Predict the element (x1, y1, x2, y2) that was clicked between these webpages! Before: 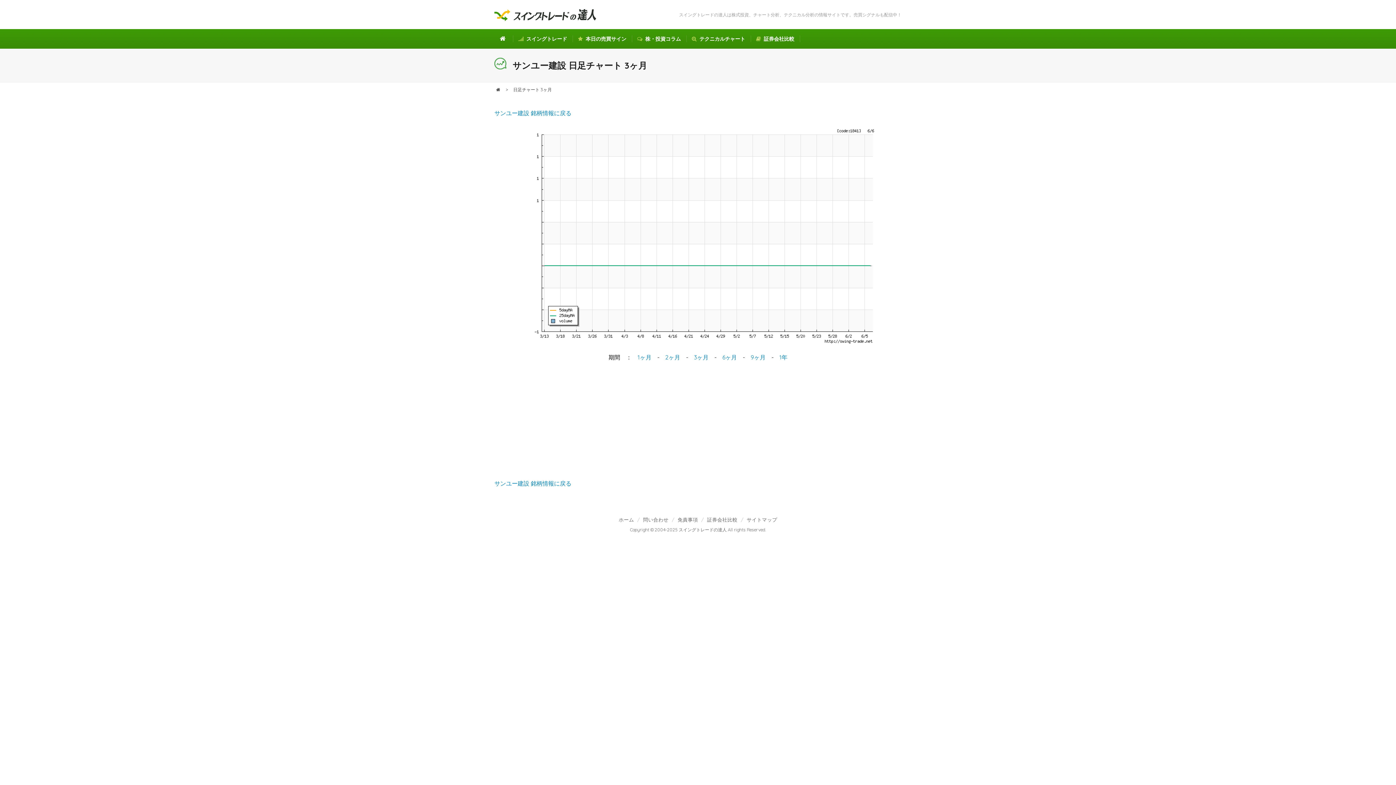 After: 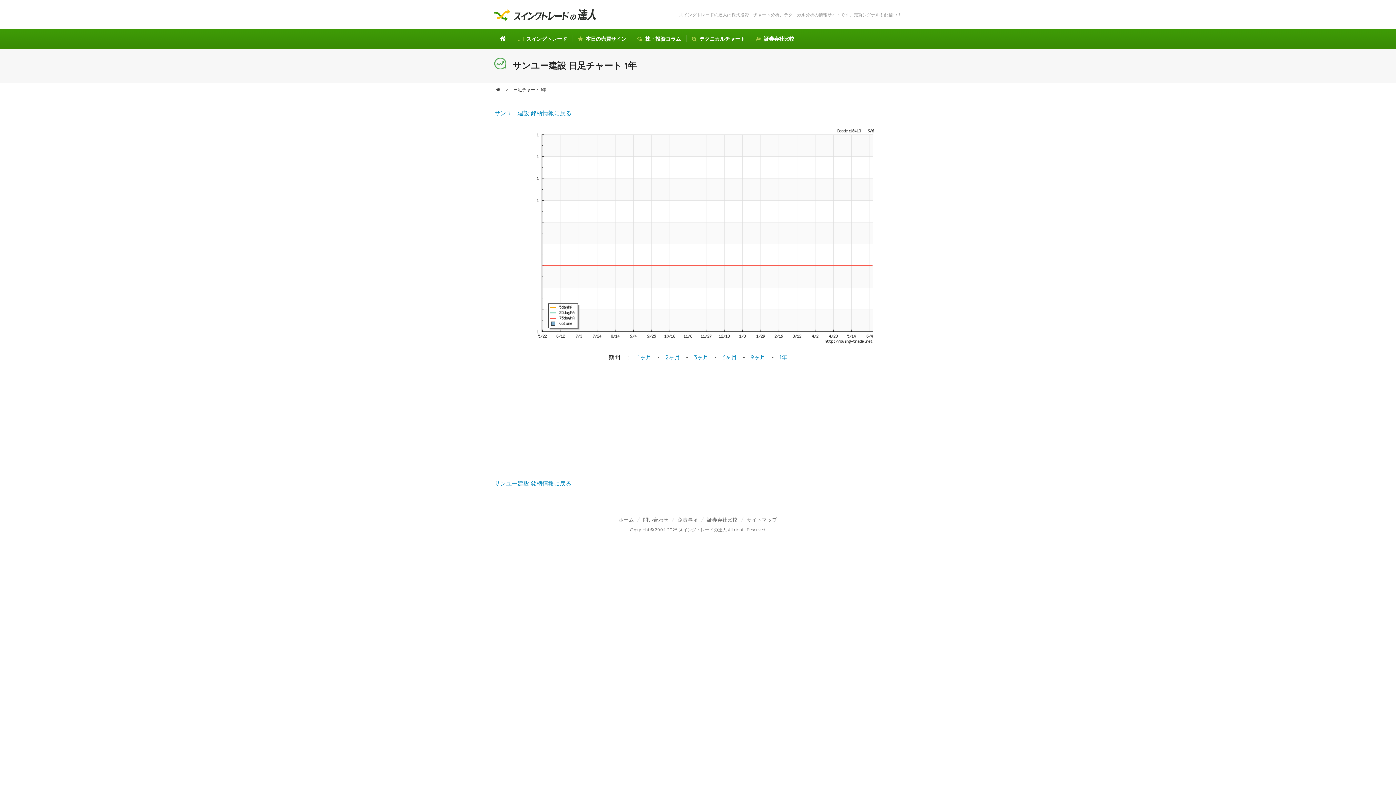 Action: bbox: (779, 353, 787, 361) label: 1年